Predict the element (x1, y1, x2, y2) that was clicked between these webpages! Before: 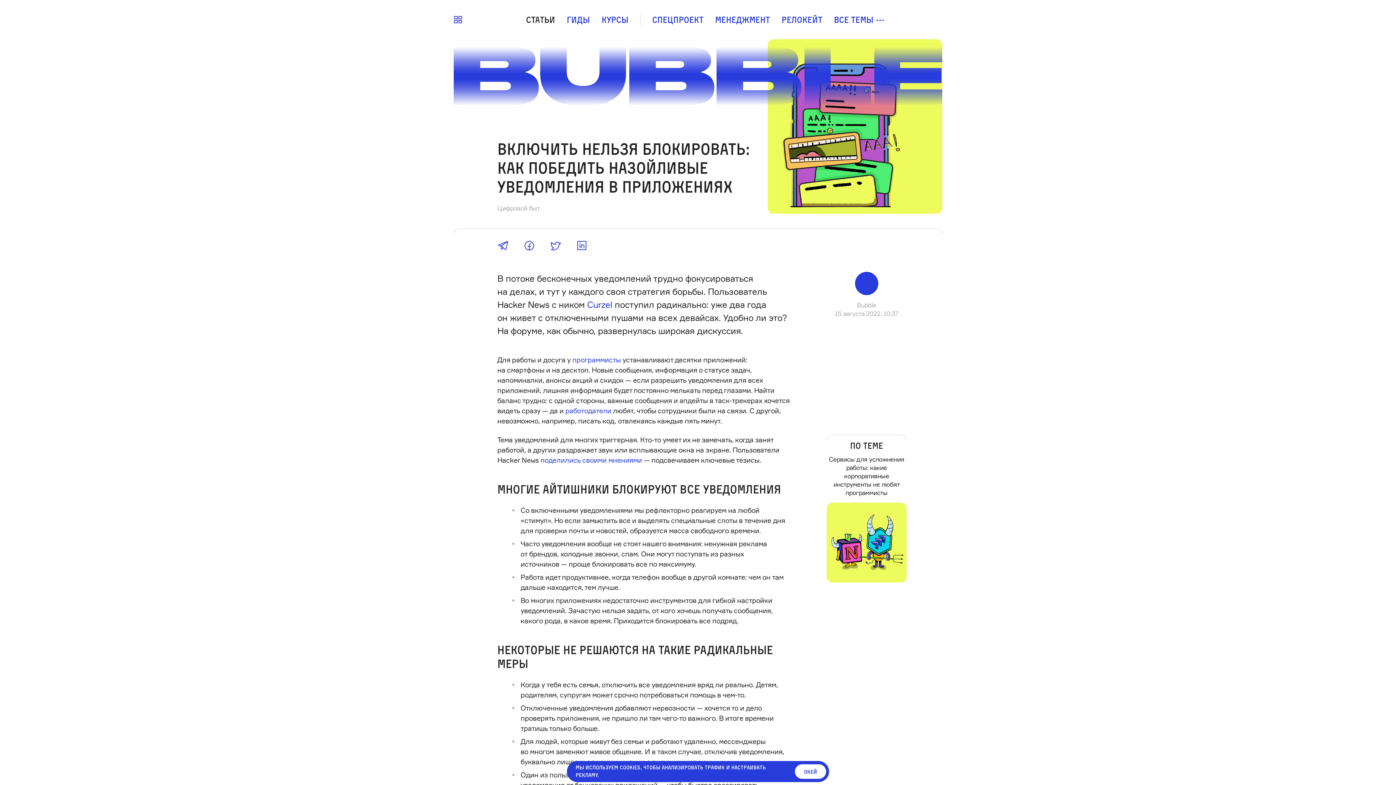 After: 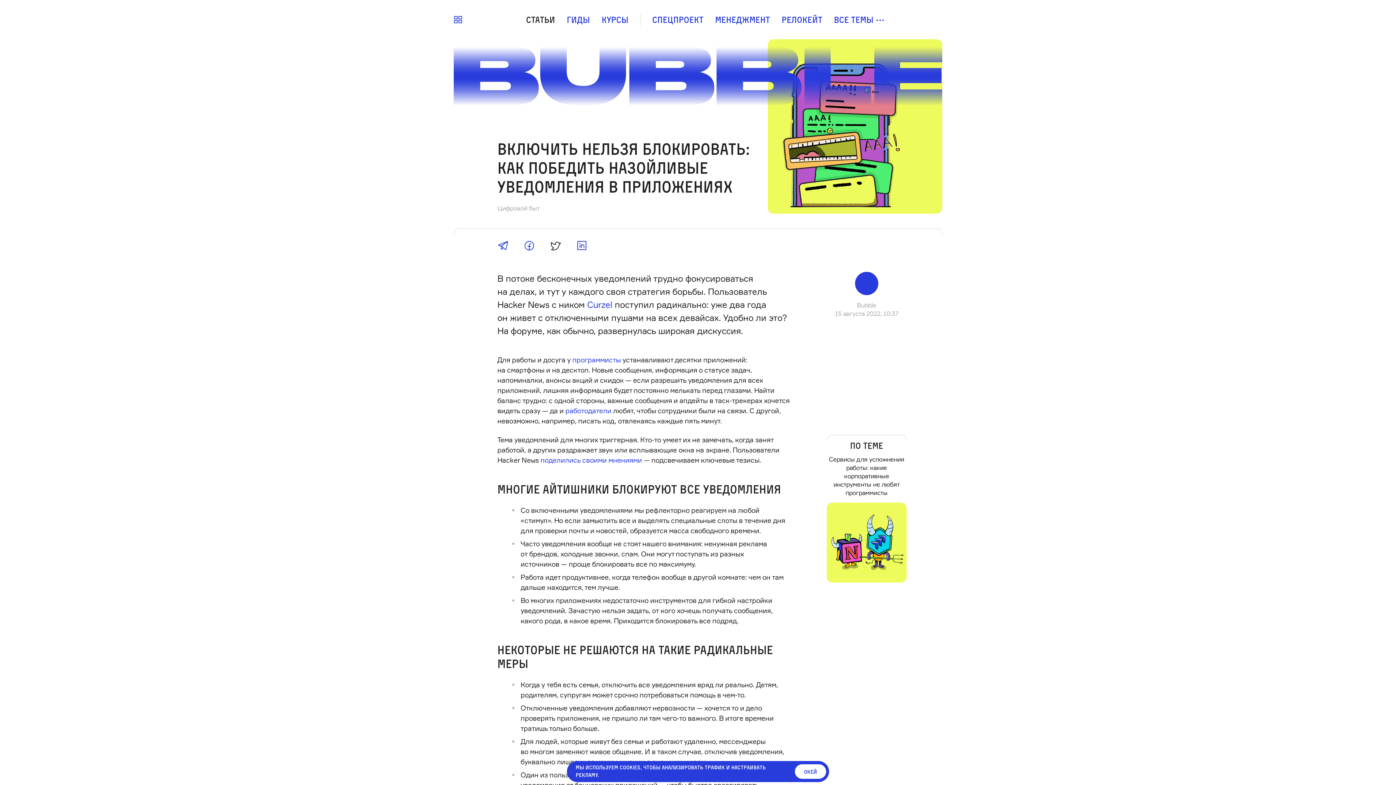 Action: bbox: (542, 237, 568, 254)